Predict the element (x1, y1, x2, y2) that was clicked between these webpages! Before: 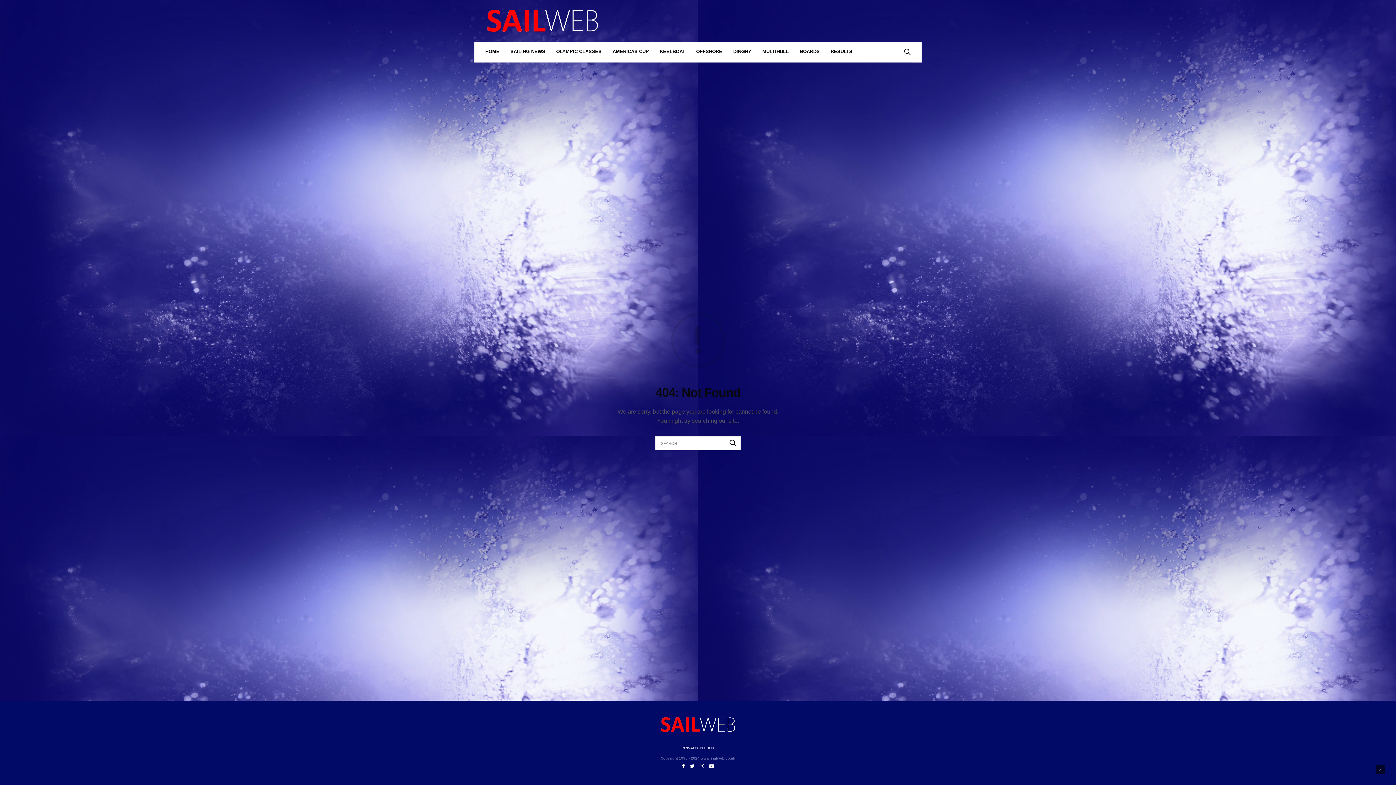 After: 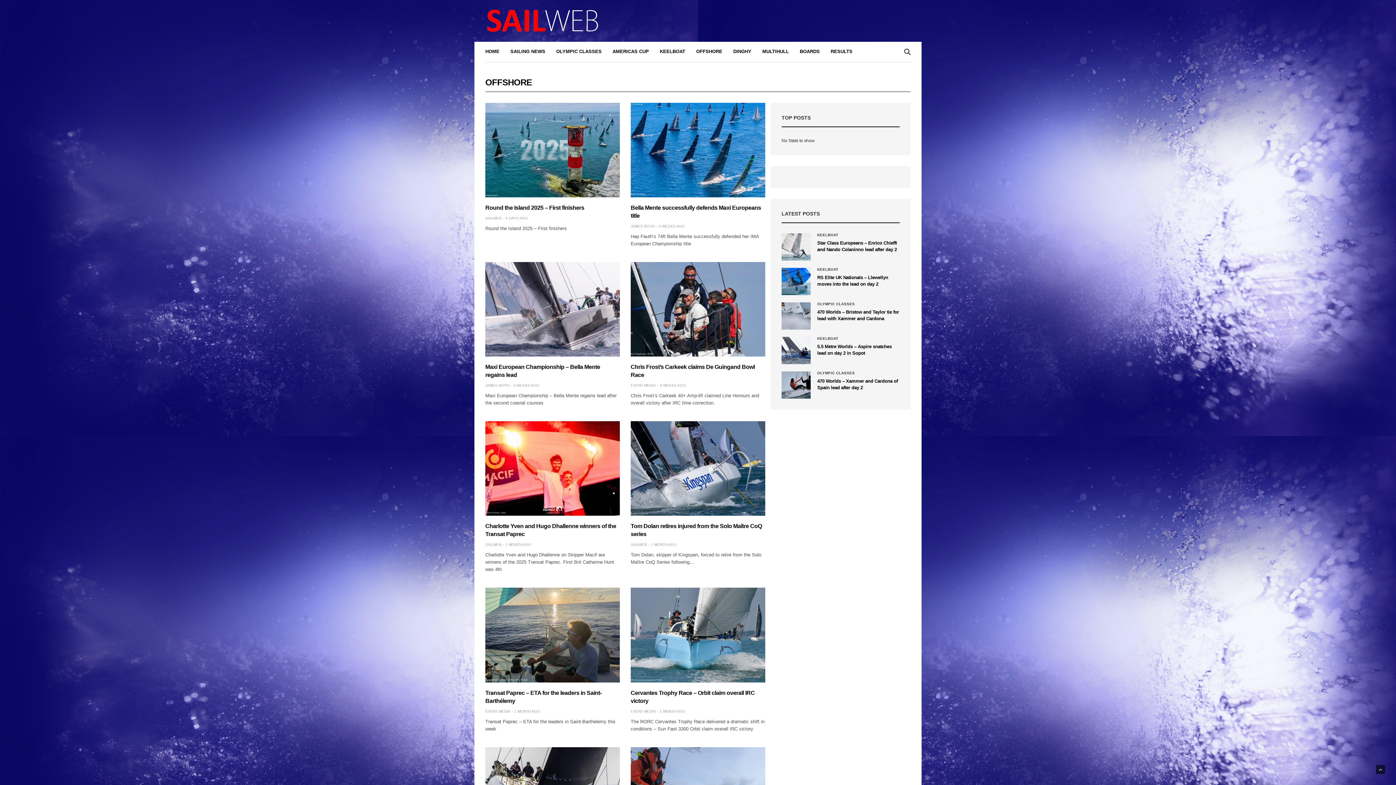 Action: label: OFFSHORE bbox: (696, 48, 722, 55)